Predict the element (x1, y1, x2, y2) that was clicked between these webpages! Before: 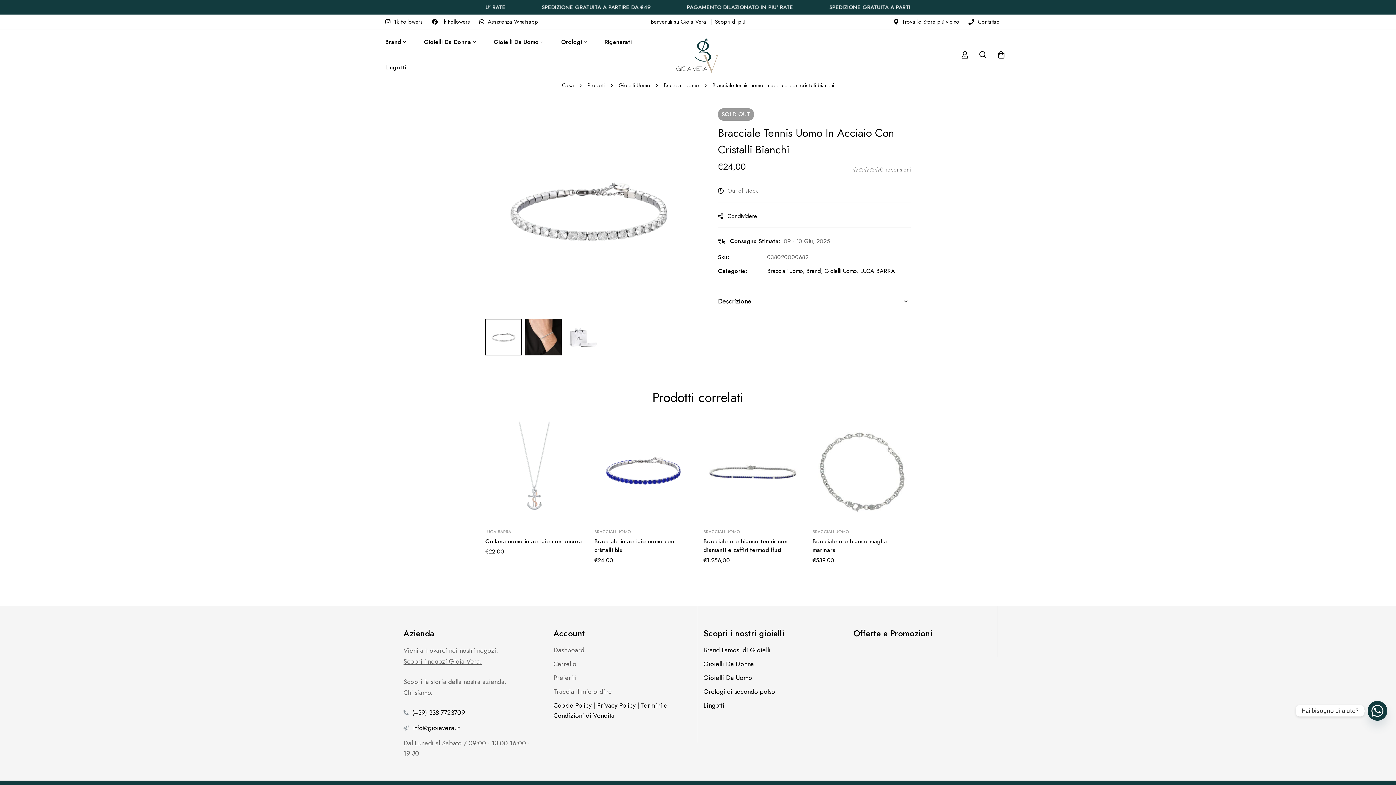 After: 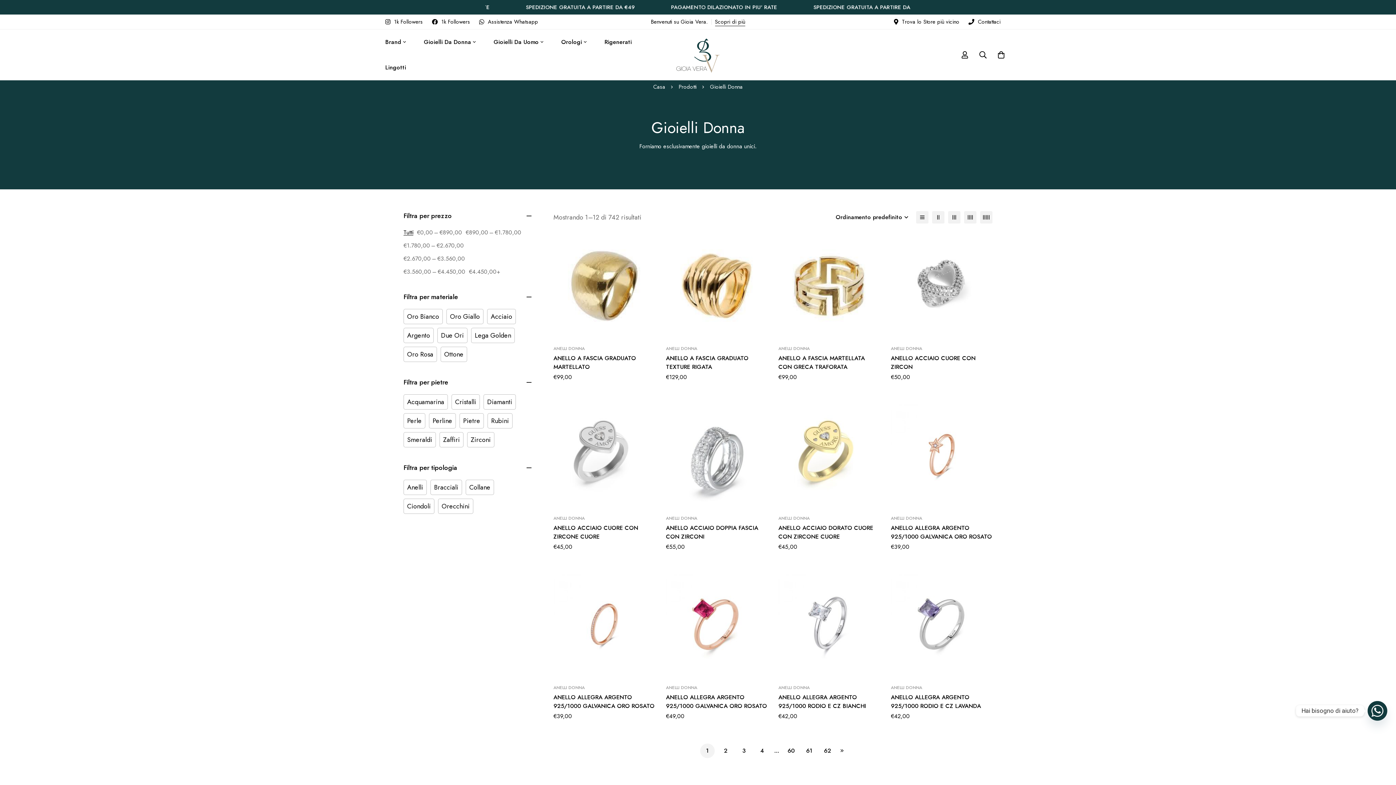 Action: bbox: (703, 659, 754, 669) label: Gioielli Da Donna